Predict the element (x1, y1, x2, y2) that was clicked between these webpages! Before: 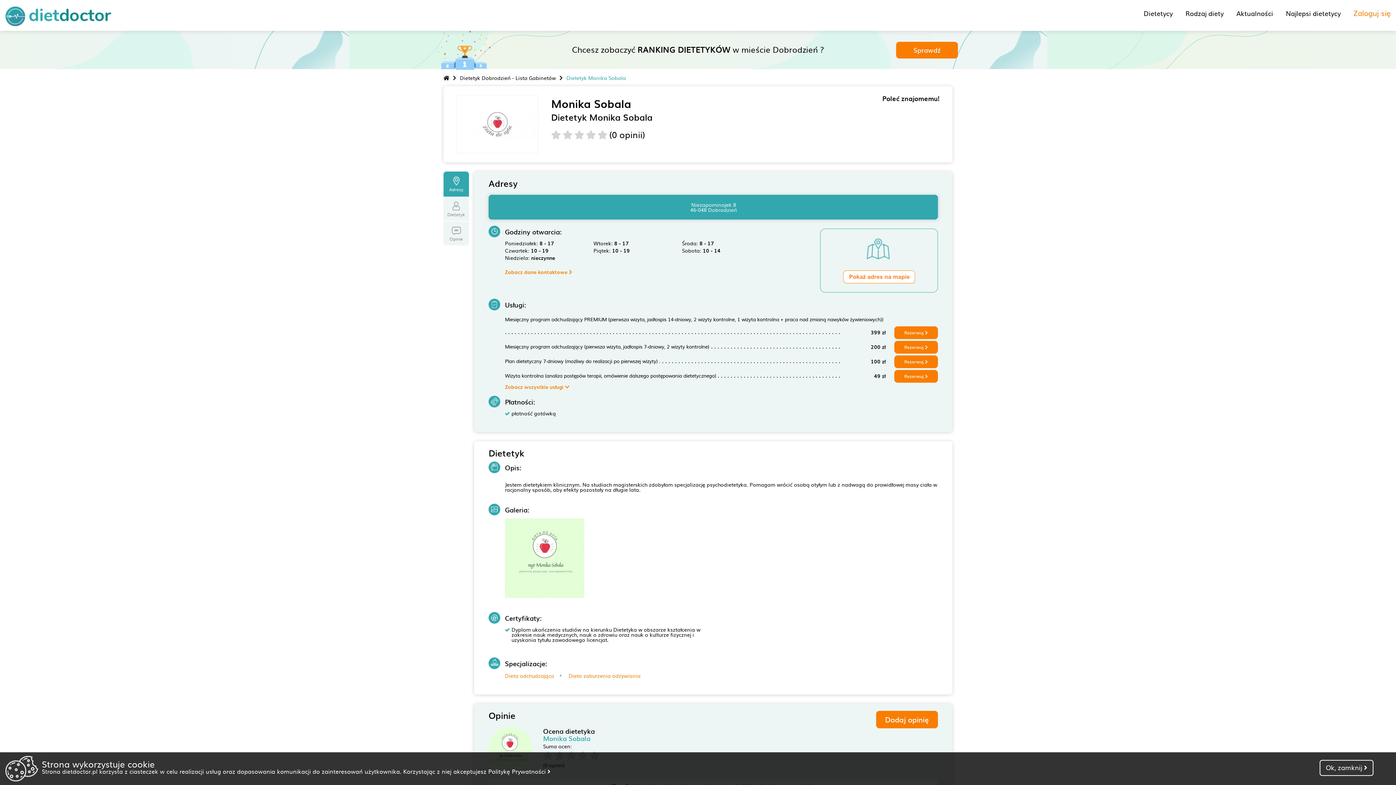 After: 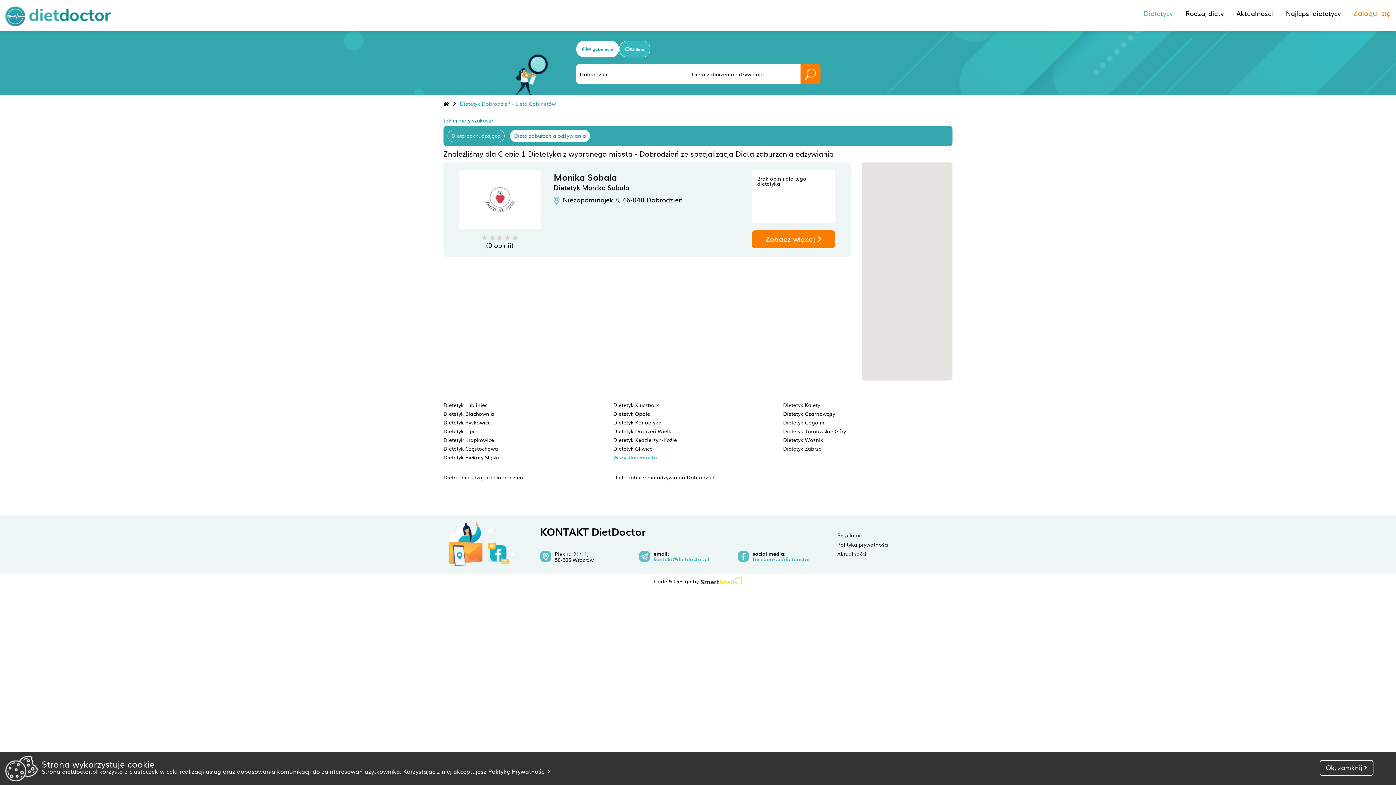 Action: bbox: (568, 673, 653, 678) label: Dieta zaburzenia odżywiania